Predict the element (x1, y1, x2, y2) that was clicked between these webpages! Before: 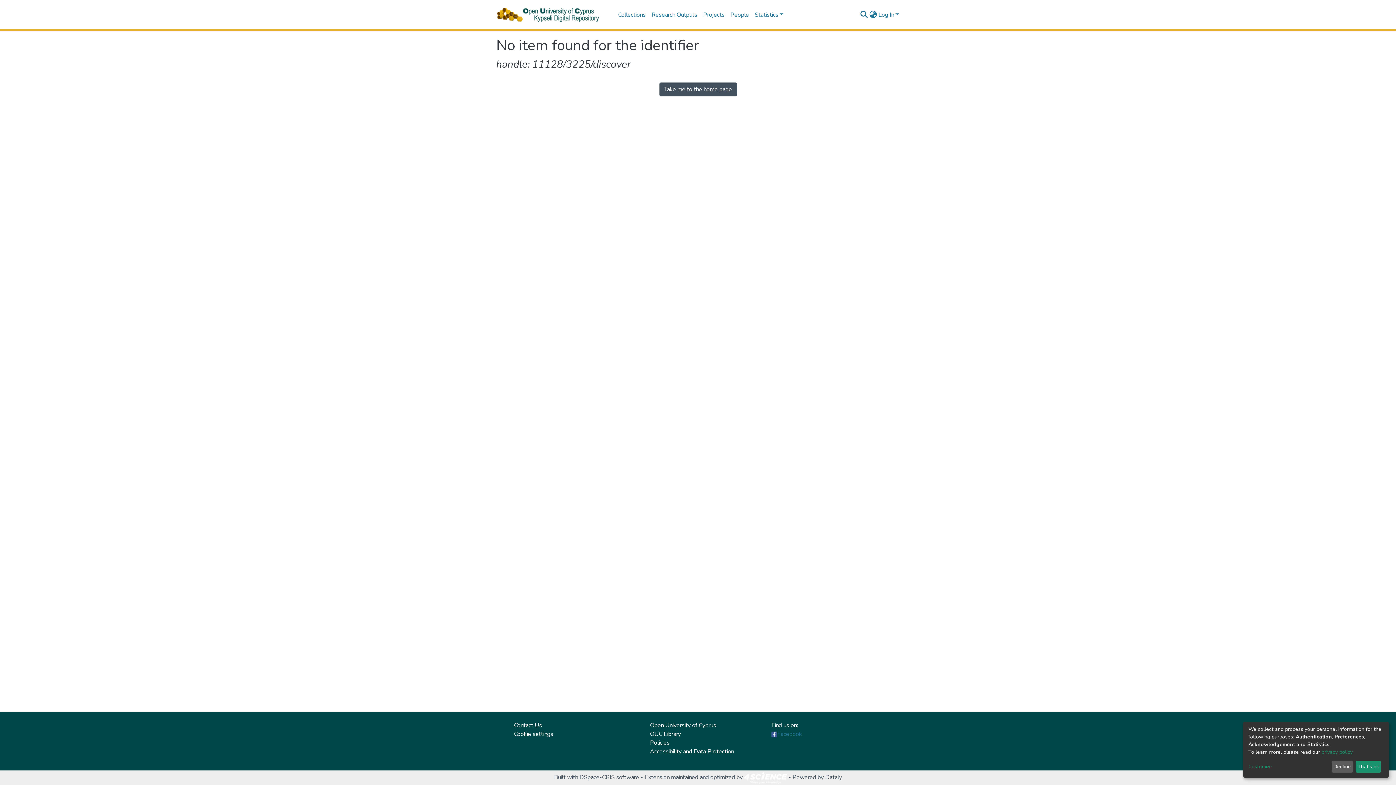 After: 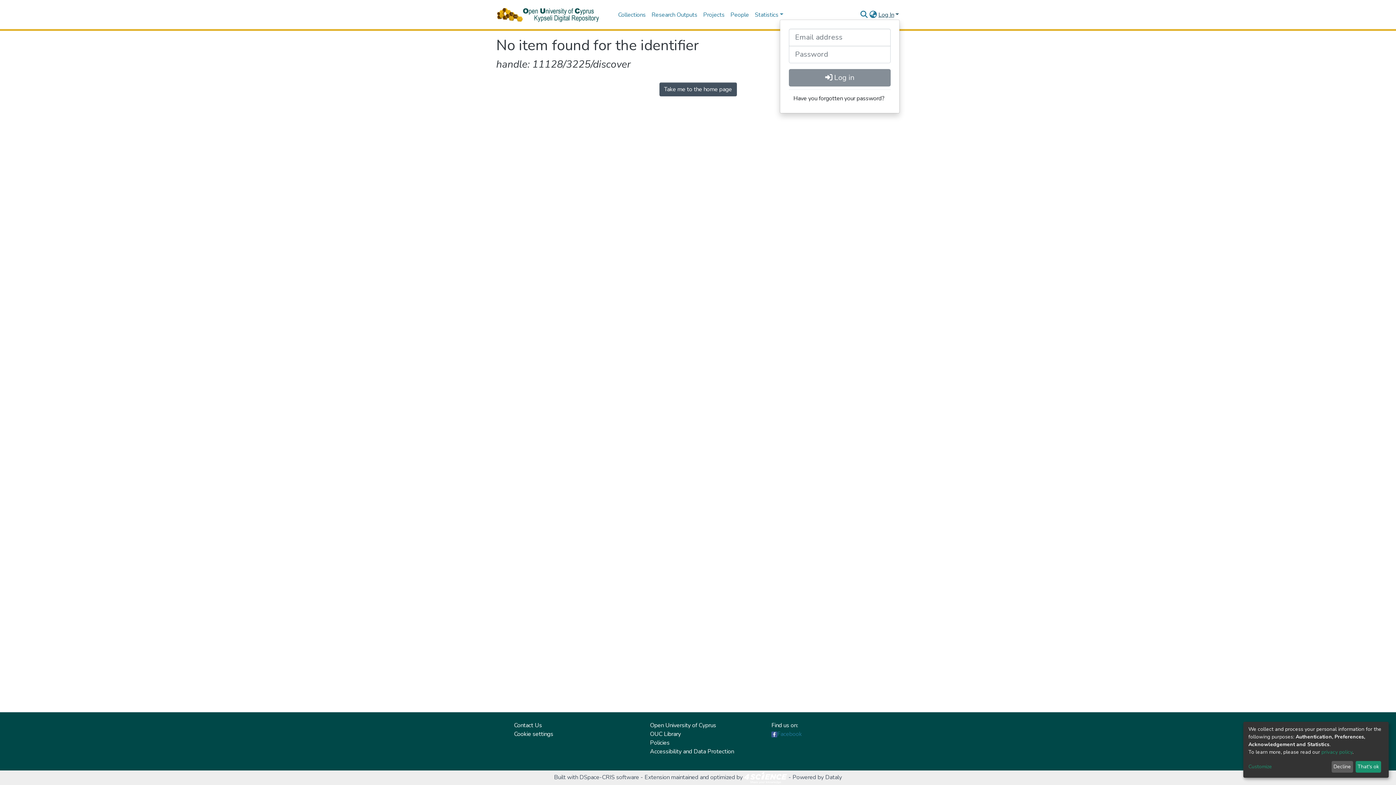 Action: bbox: (877, 10, 900, 18) label: Log In